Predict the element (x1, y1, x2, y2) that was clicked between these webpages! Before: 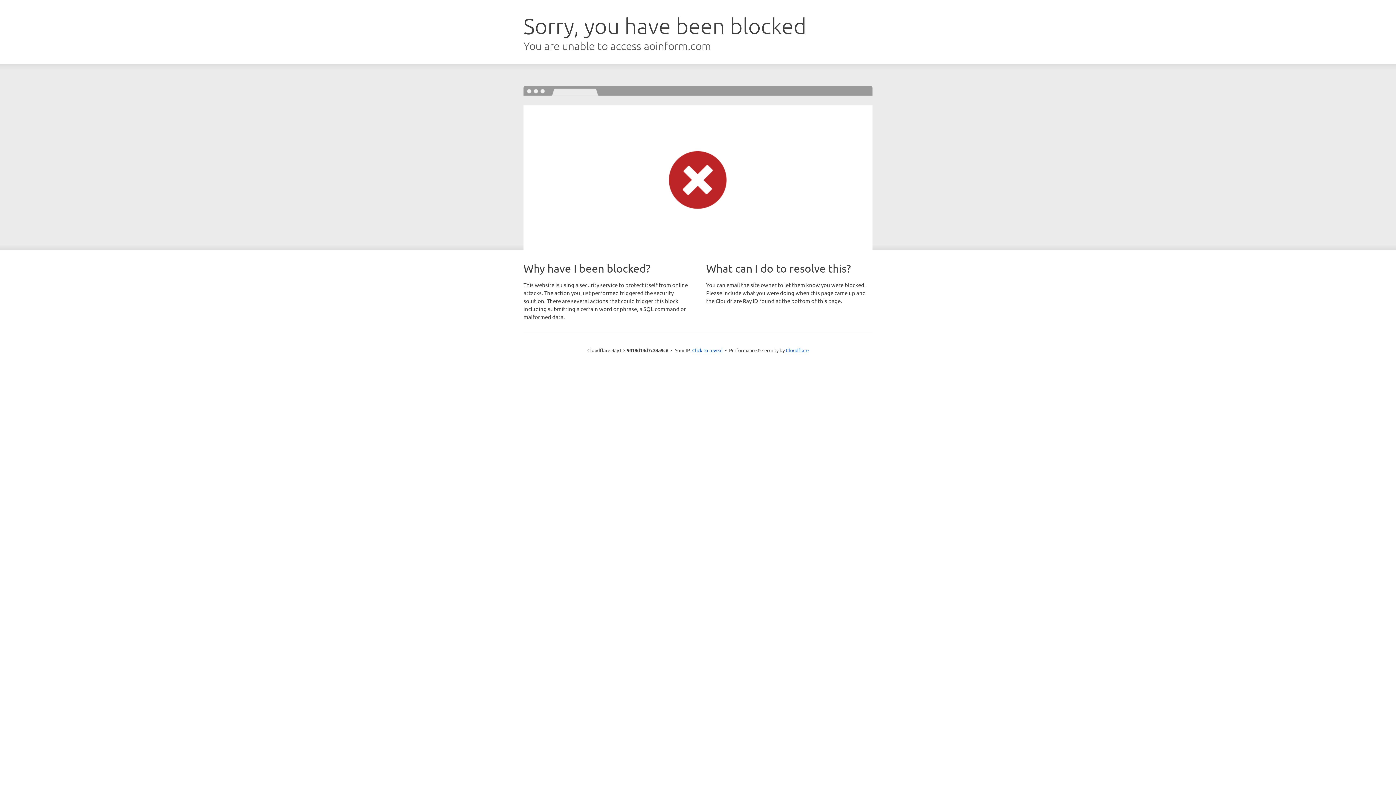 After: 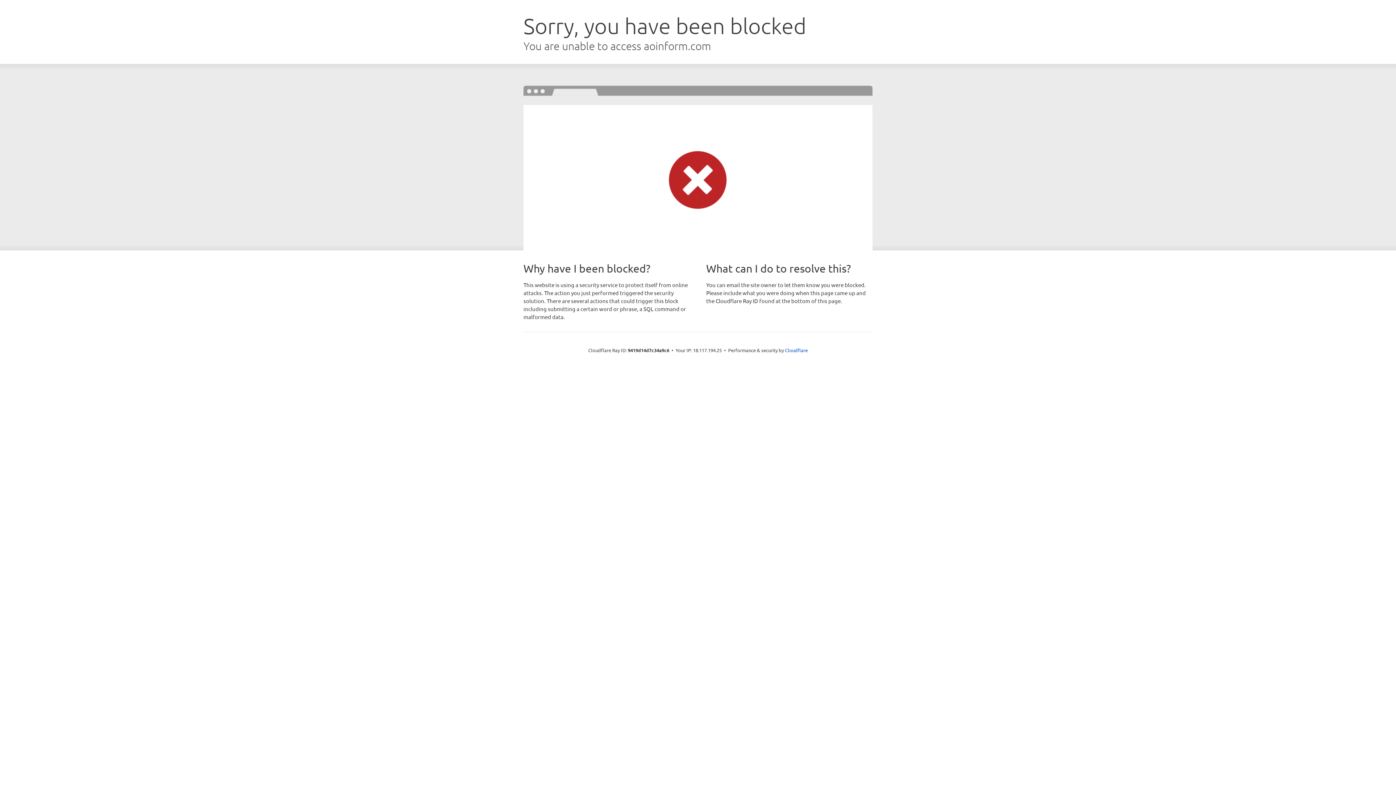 Action: label: Click to reveal bbox: (692, 346, 722, 353)